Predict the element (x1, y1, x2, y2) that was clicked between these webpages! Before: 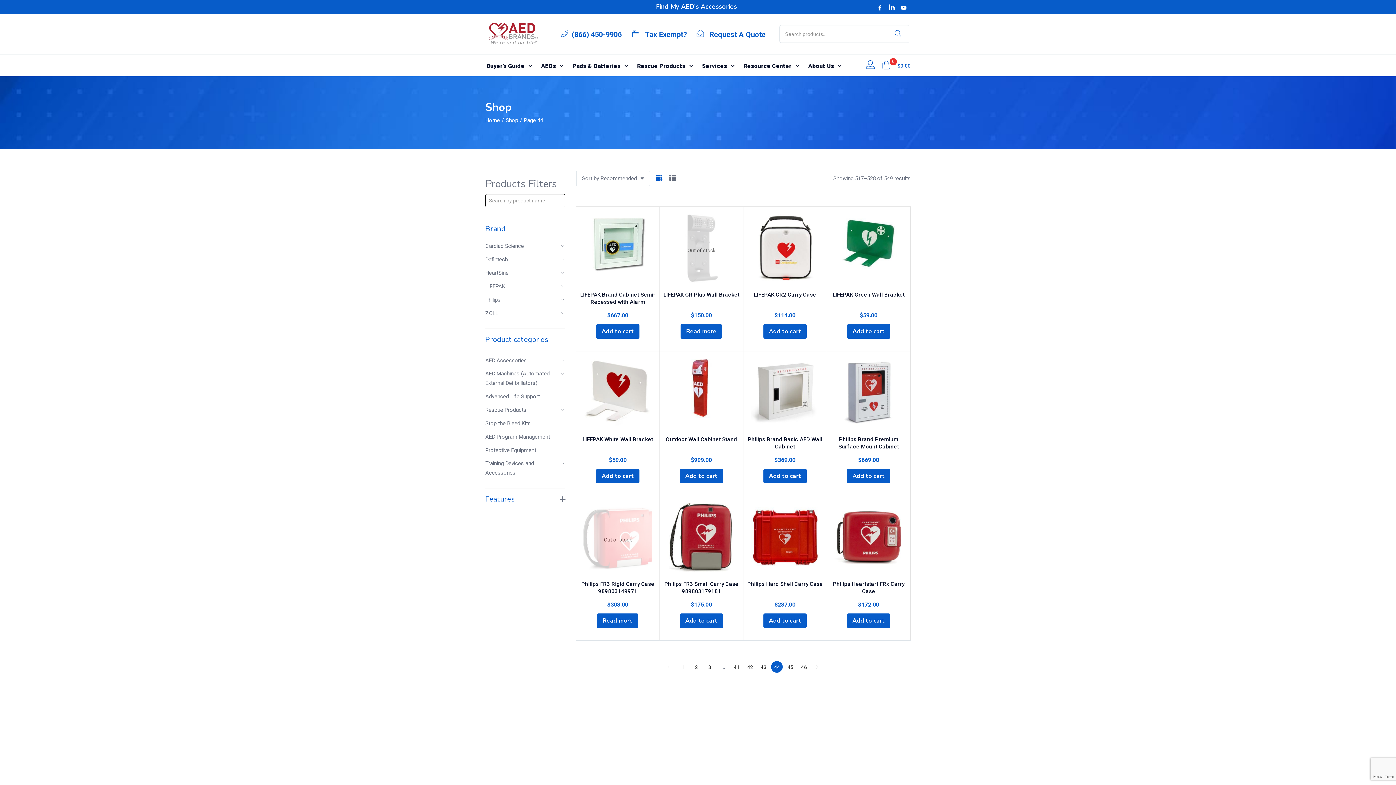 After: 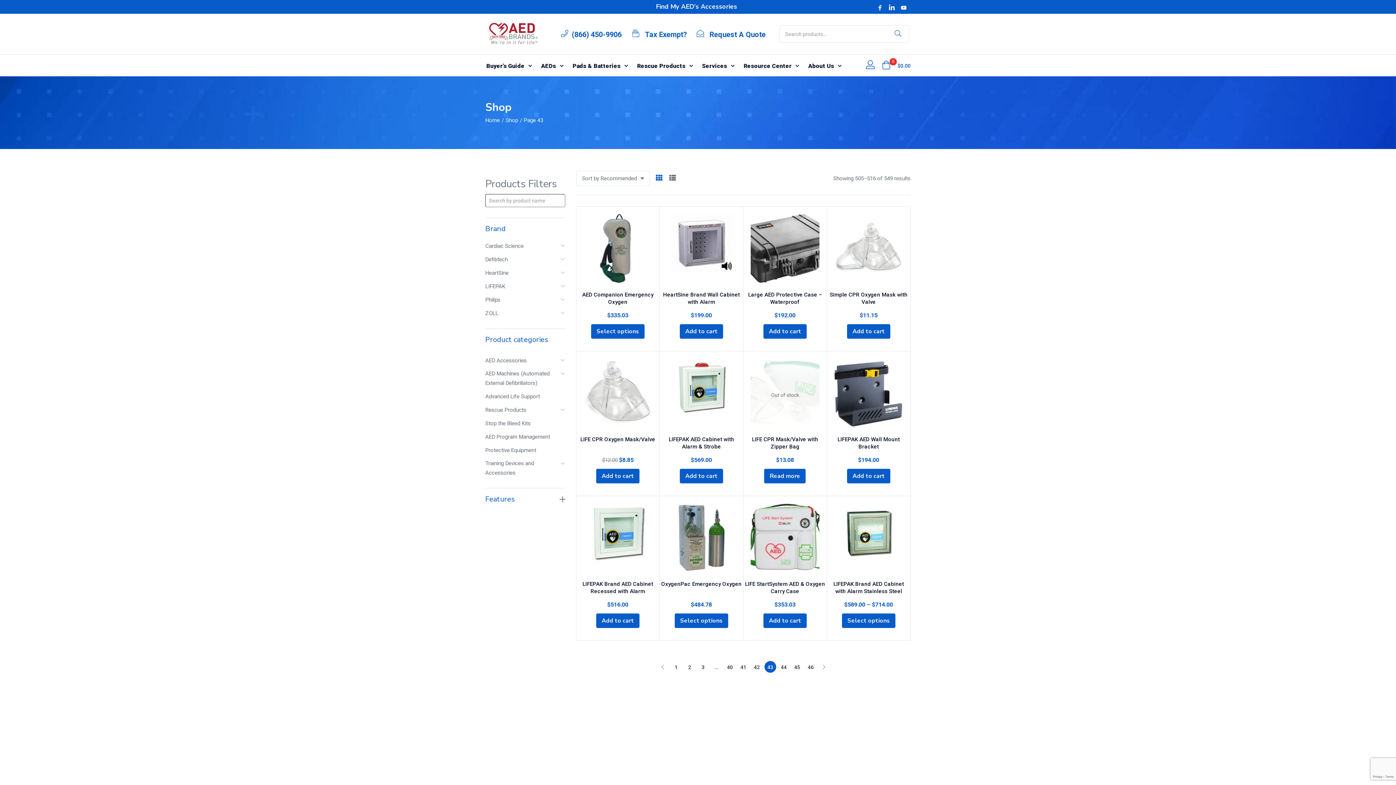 Action: bbox: (757, 661, 769, 672) label: 43